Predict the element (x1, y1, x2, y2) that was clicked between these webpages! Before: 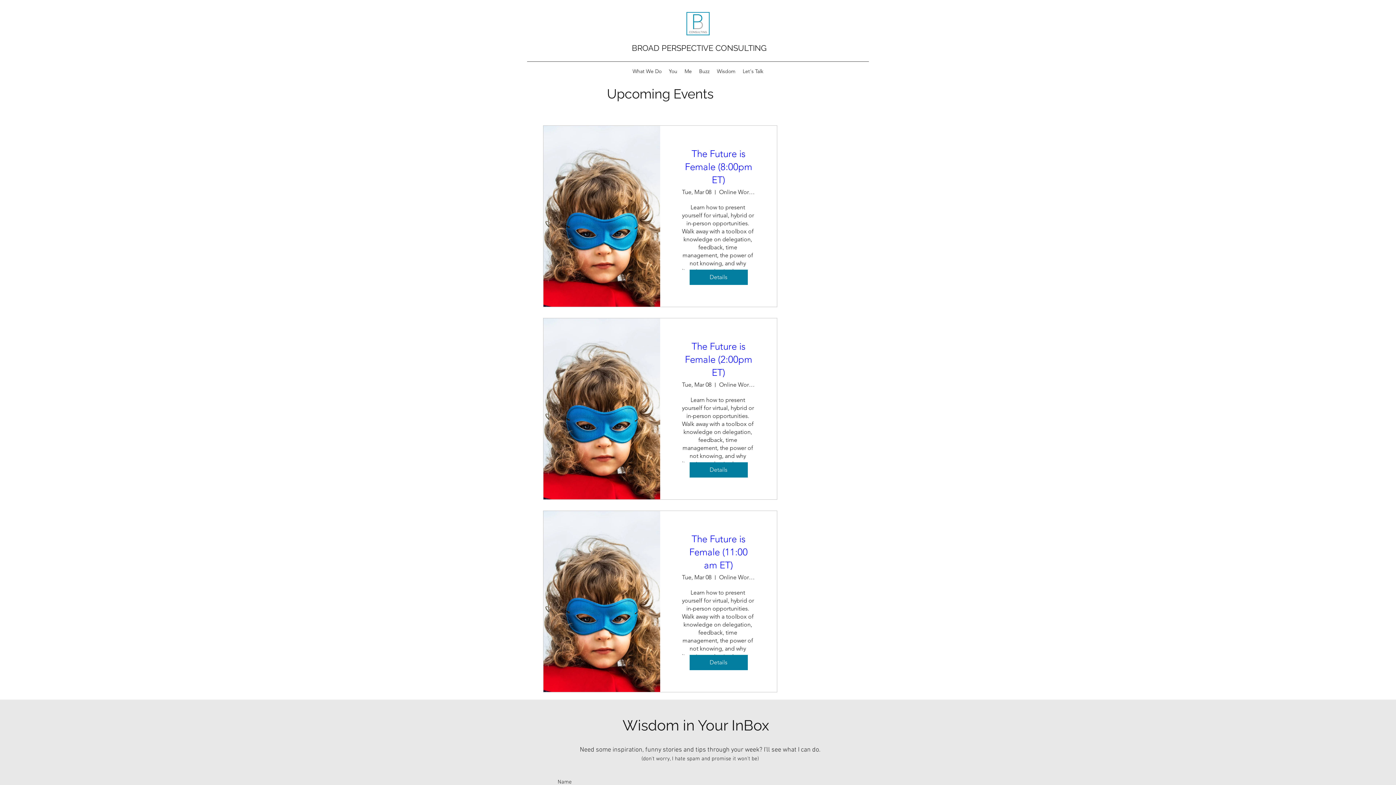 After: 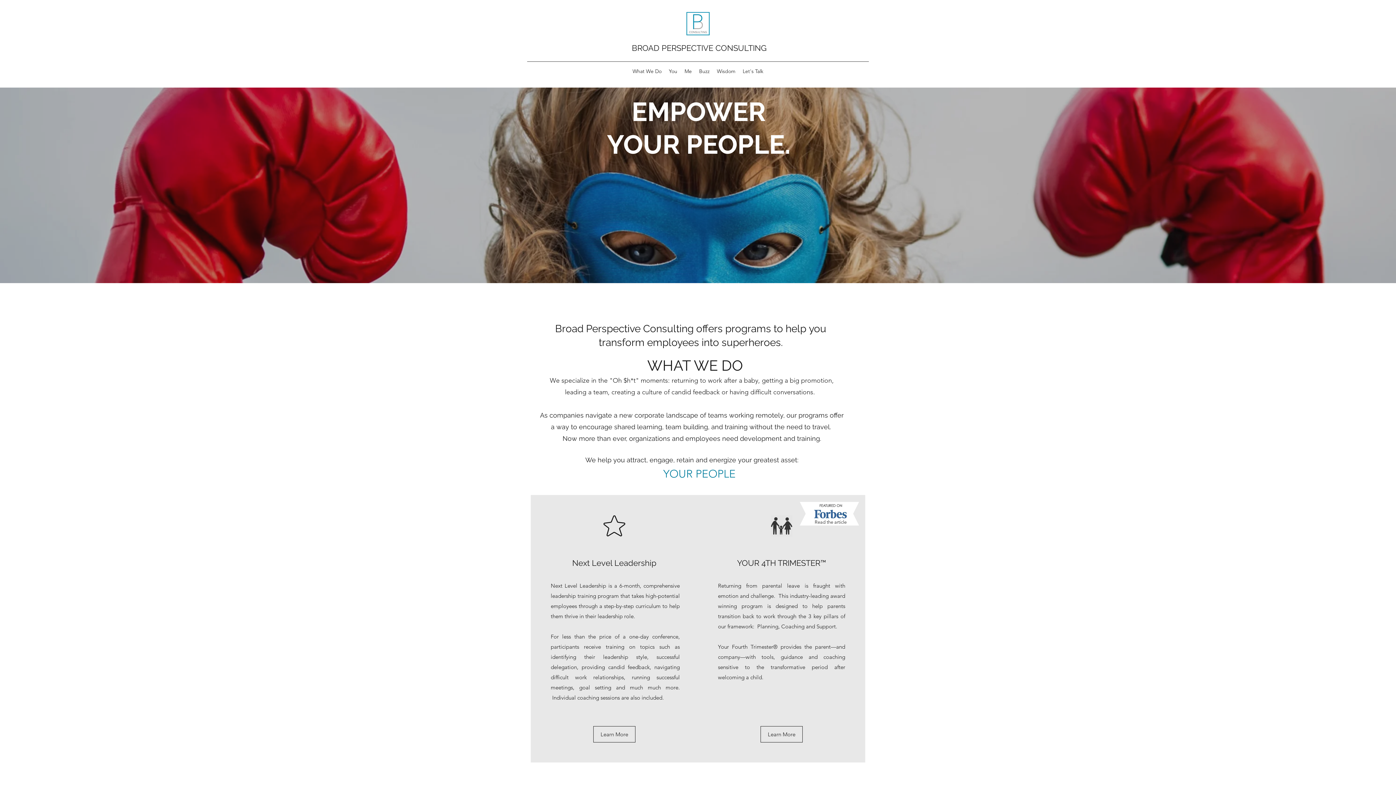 Action: bbox: (685, 10, 710, 36)